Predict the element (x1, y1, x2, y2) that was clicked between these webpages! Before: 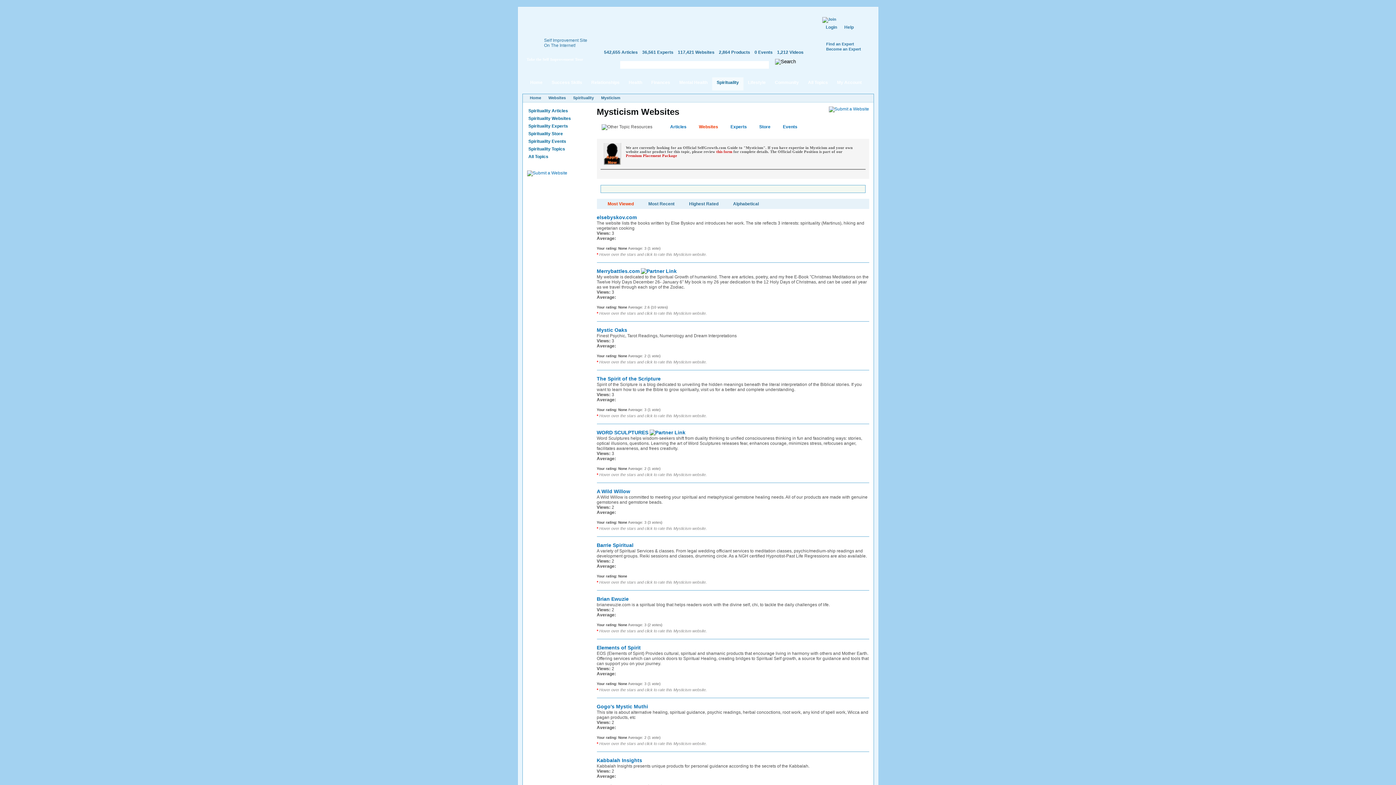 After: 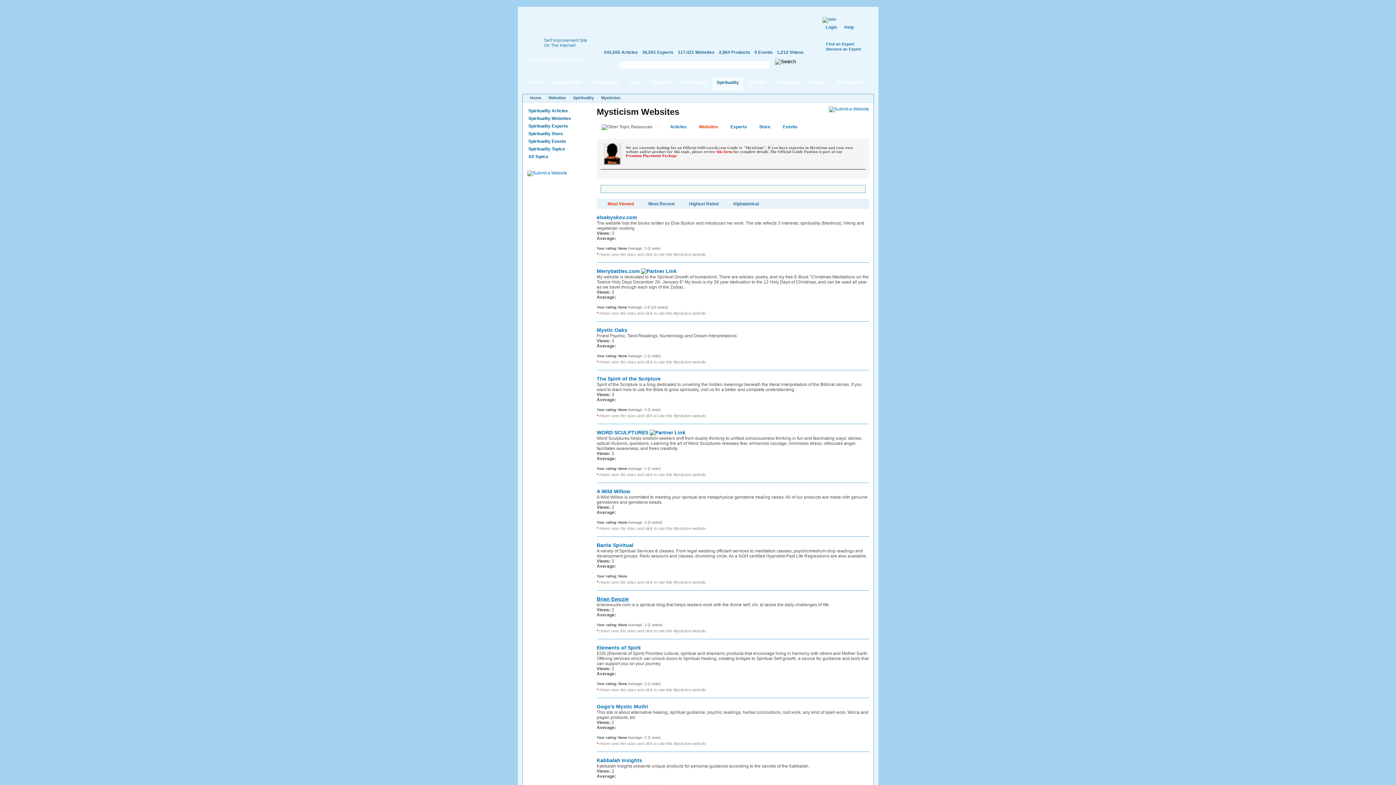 Action: label: Brian Ewuzie bbox: (596, 596, 628, 602)